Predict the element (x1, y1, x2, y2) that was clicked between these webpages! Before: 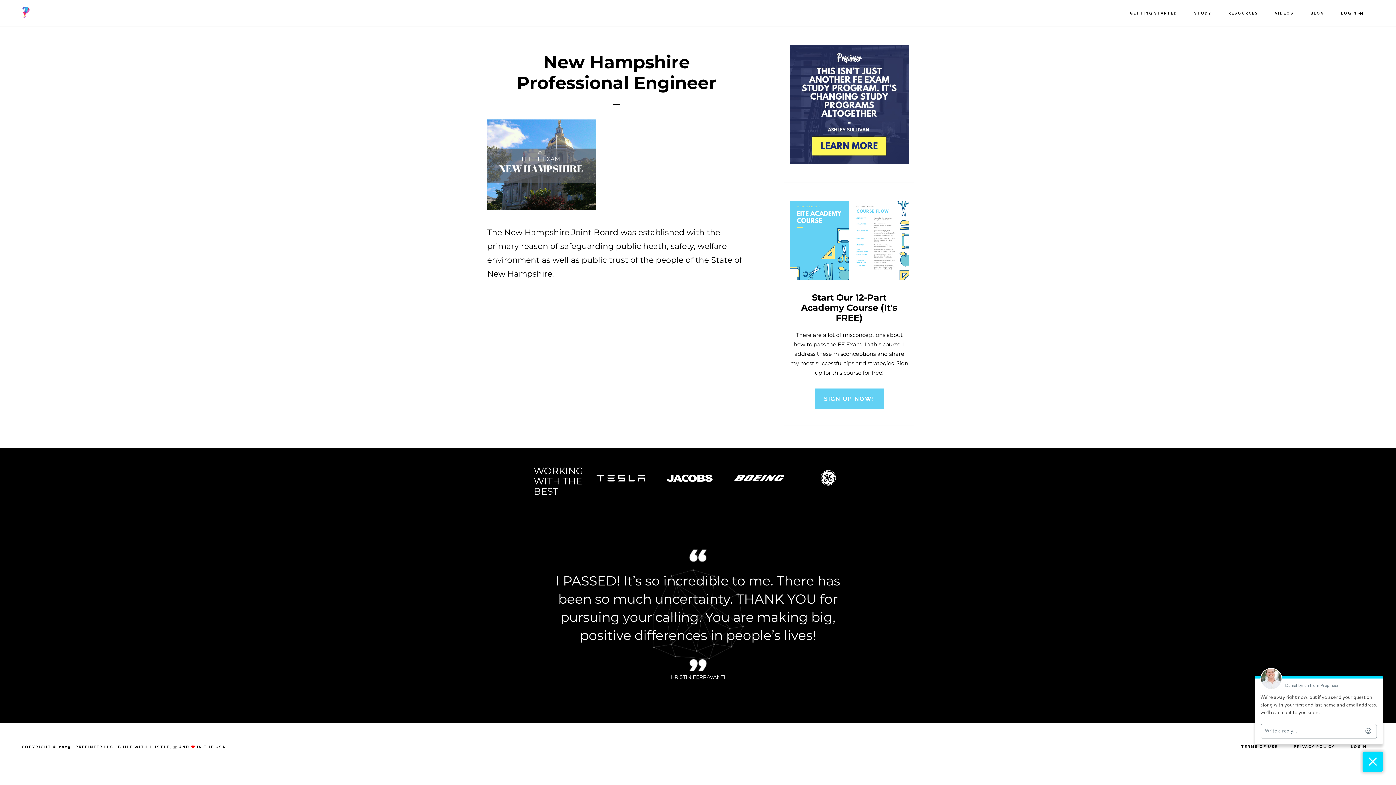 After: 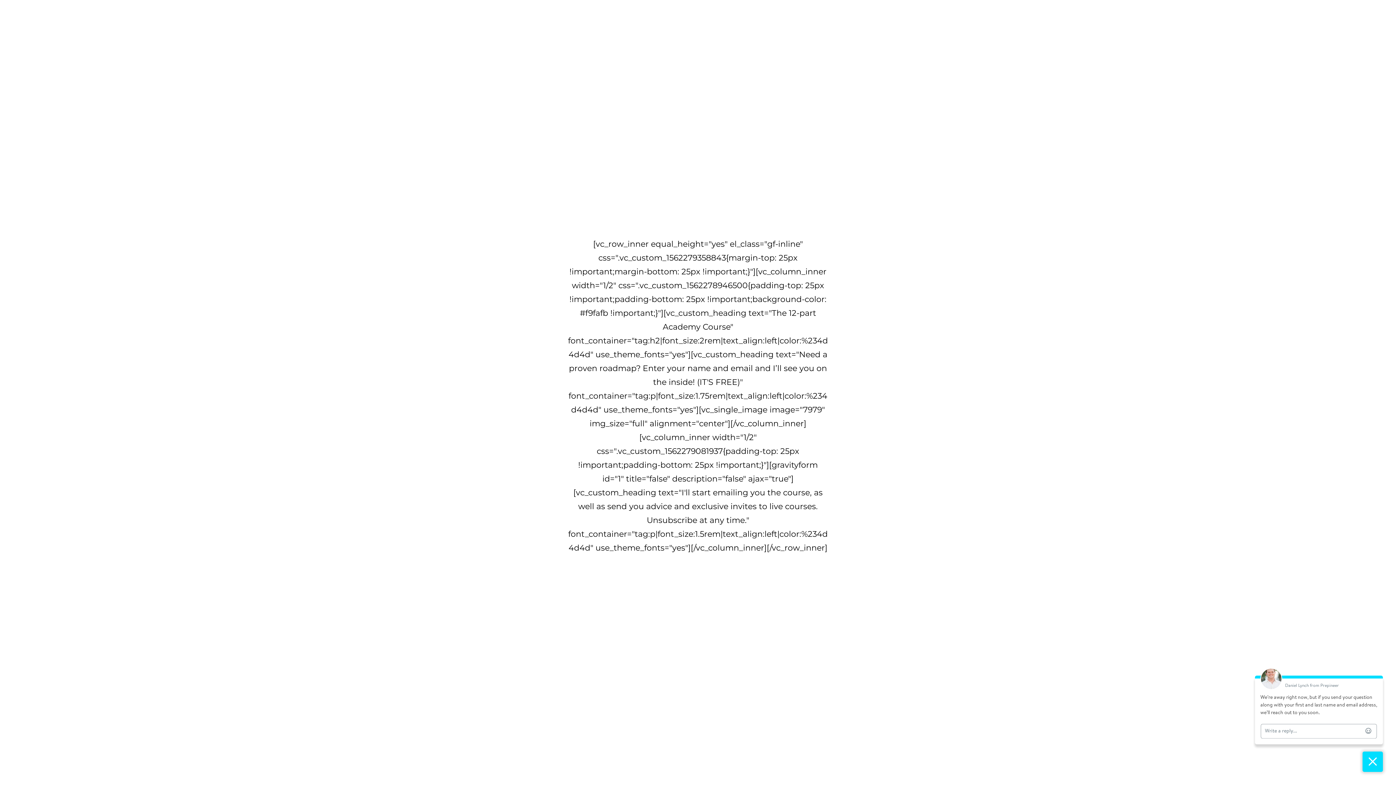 Action: bbox: (1373, 5, 1389, 14) label: SHOW OFFSCREEN CONTENT